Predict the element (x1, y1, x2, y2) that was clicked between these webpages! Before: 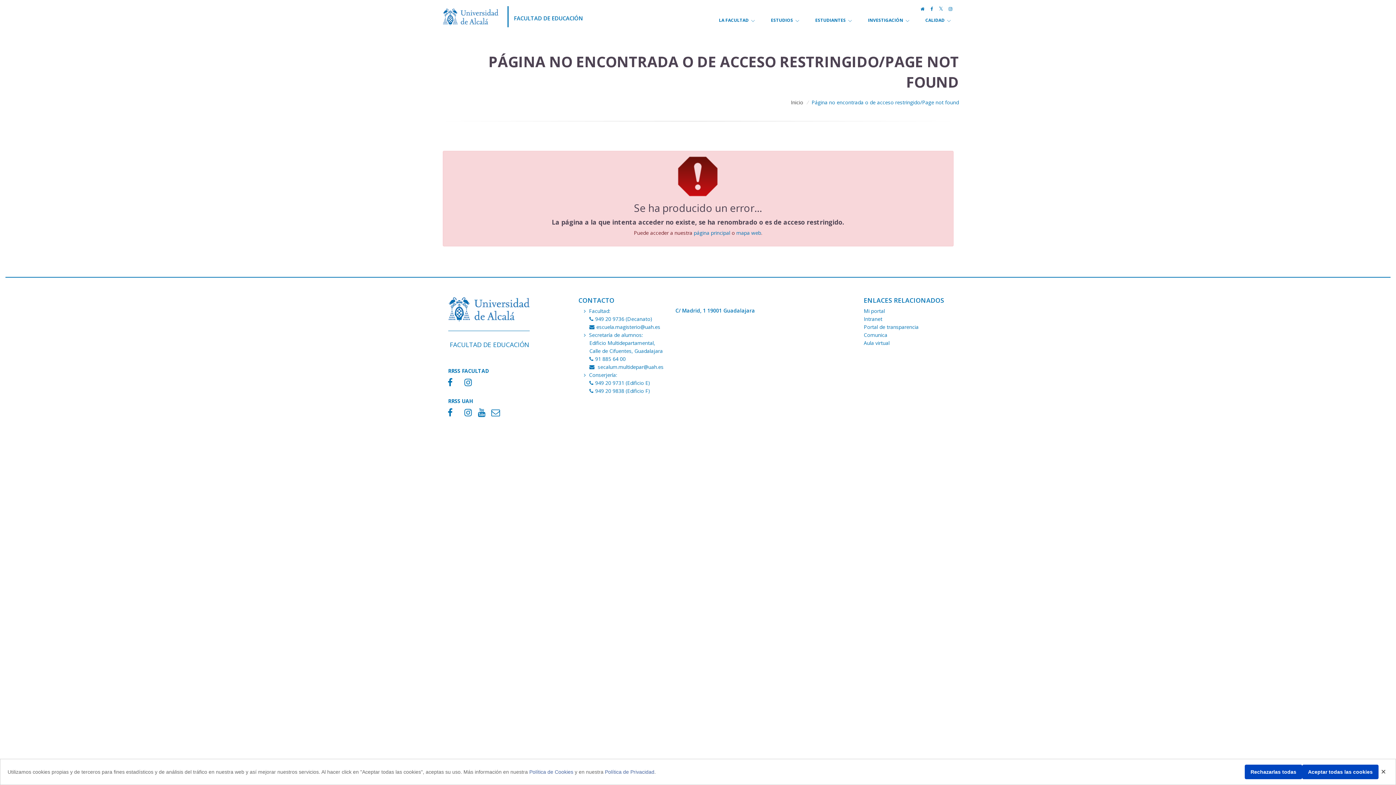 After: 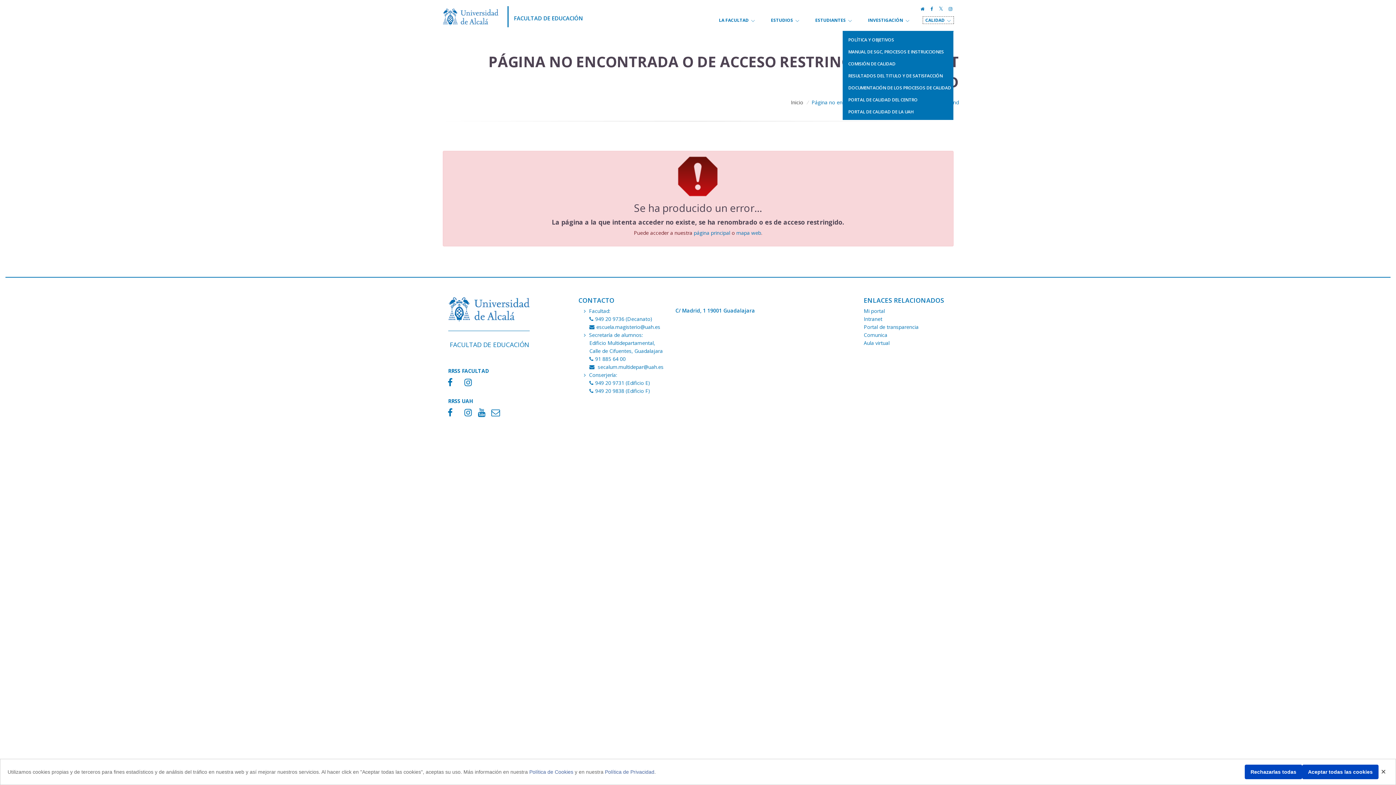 Action: bbox: (923, 16, 953, 23) label: CALIDAD